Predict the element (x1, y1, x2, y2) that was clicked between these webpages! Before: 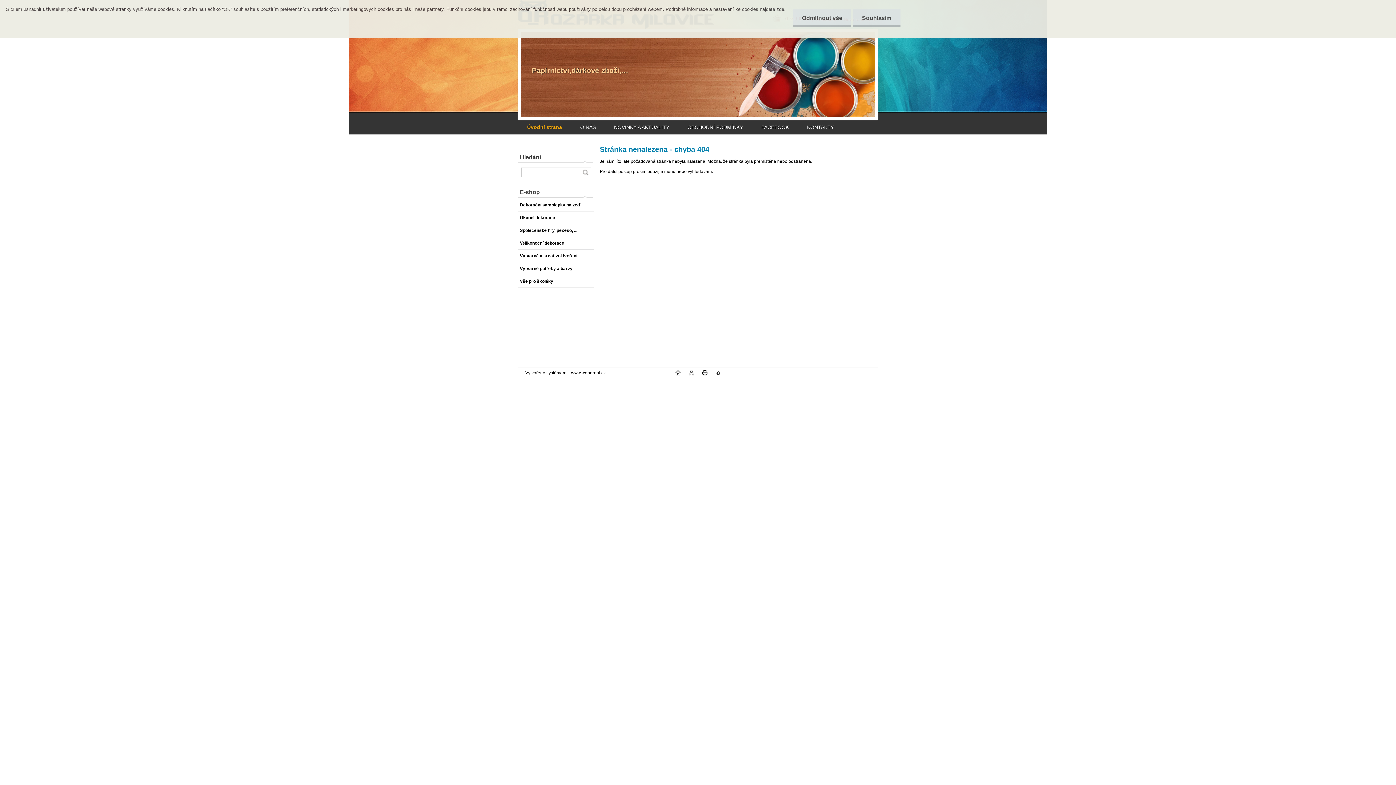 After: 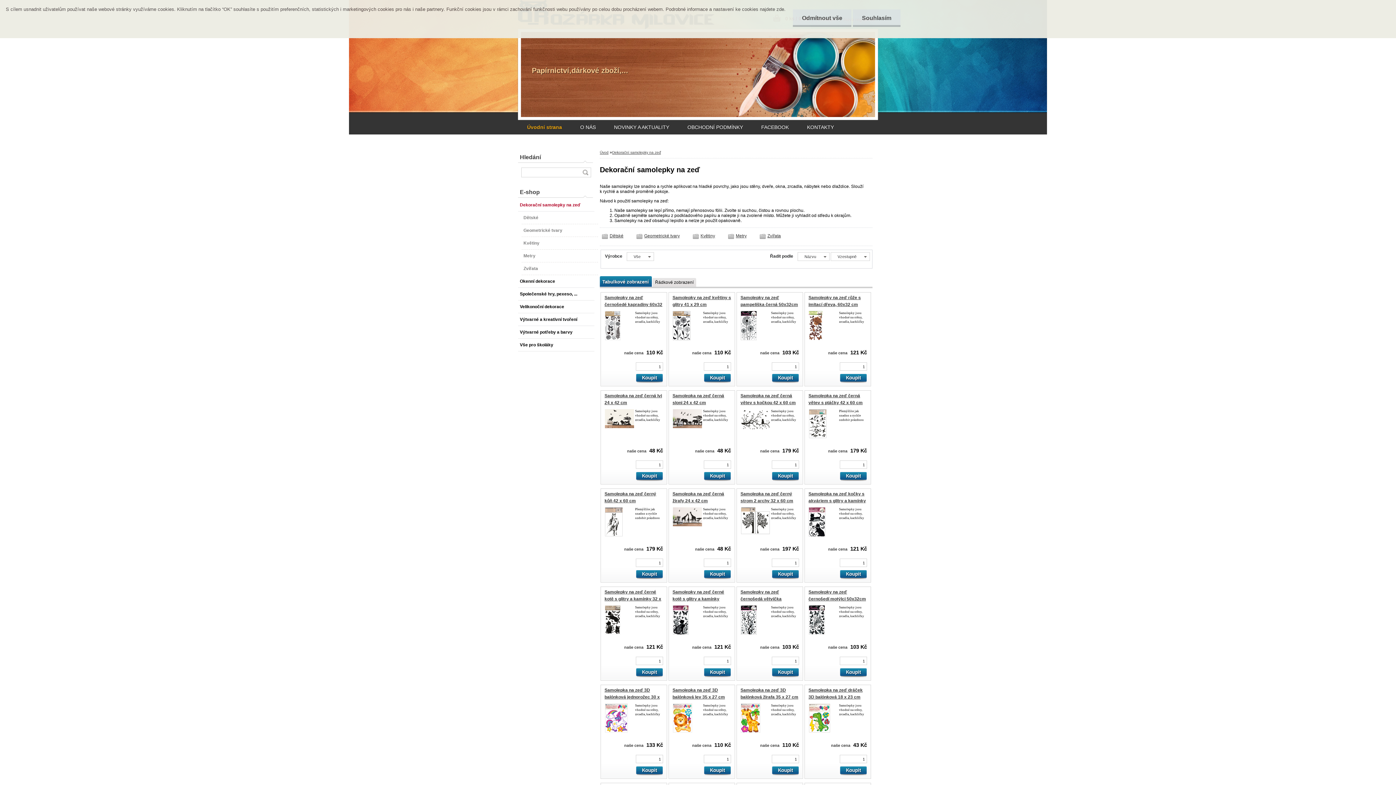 Action: bbox: (518, 198, 594, 211) label: Dekorační samolepky na zeď